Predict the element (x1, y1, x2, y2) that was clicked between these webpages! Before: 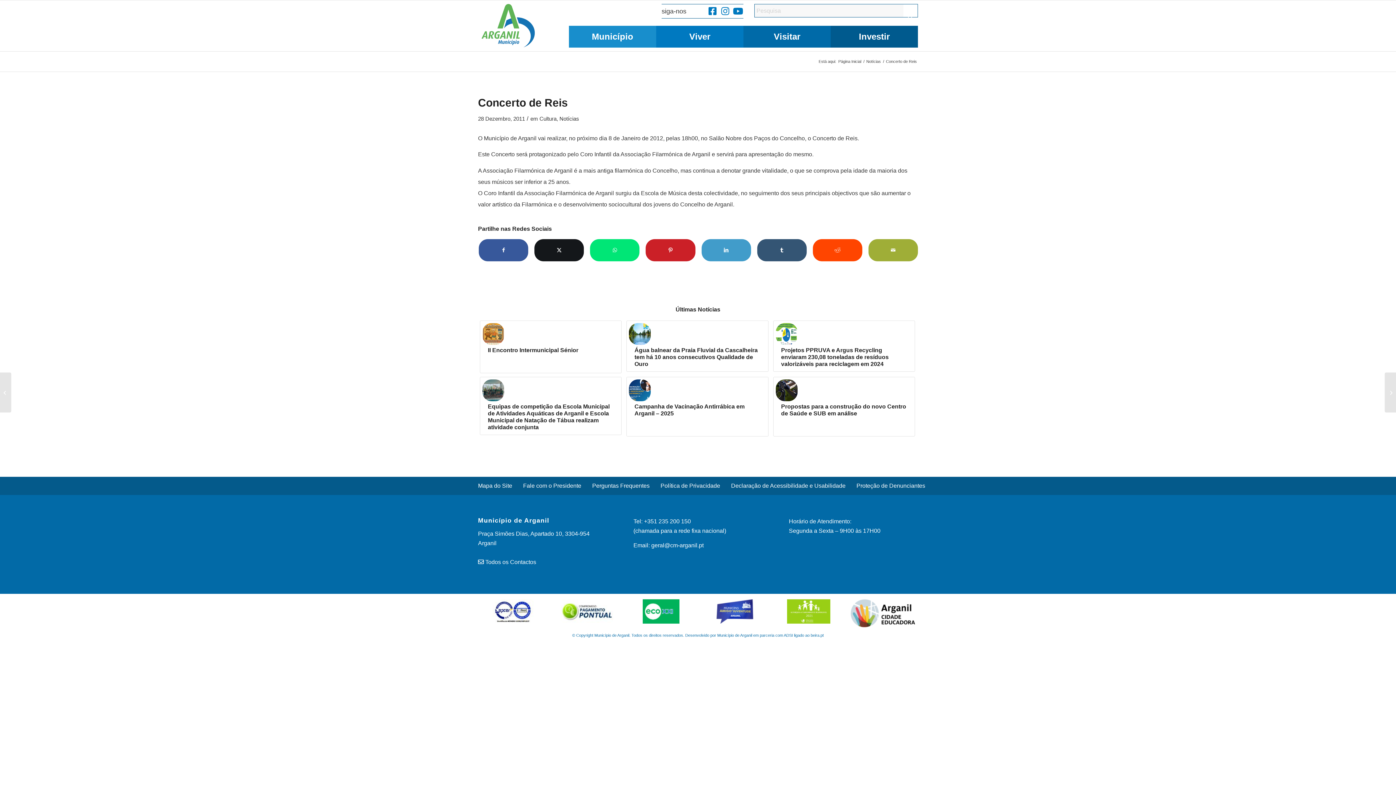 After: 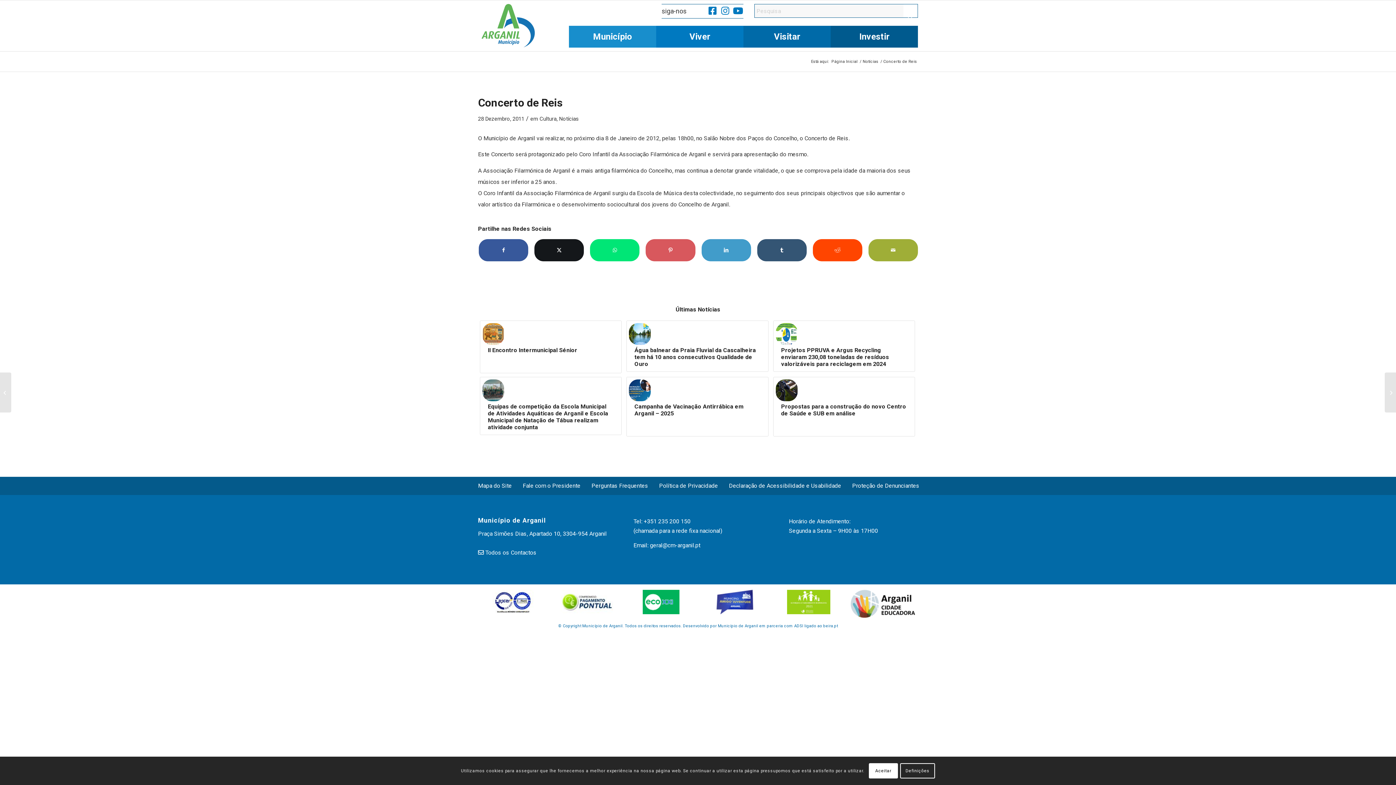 Action: bbox: (645, 239, 695, 261) label: Partilhe no Pinterest